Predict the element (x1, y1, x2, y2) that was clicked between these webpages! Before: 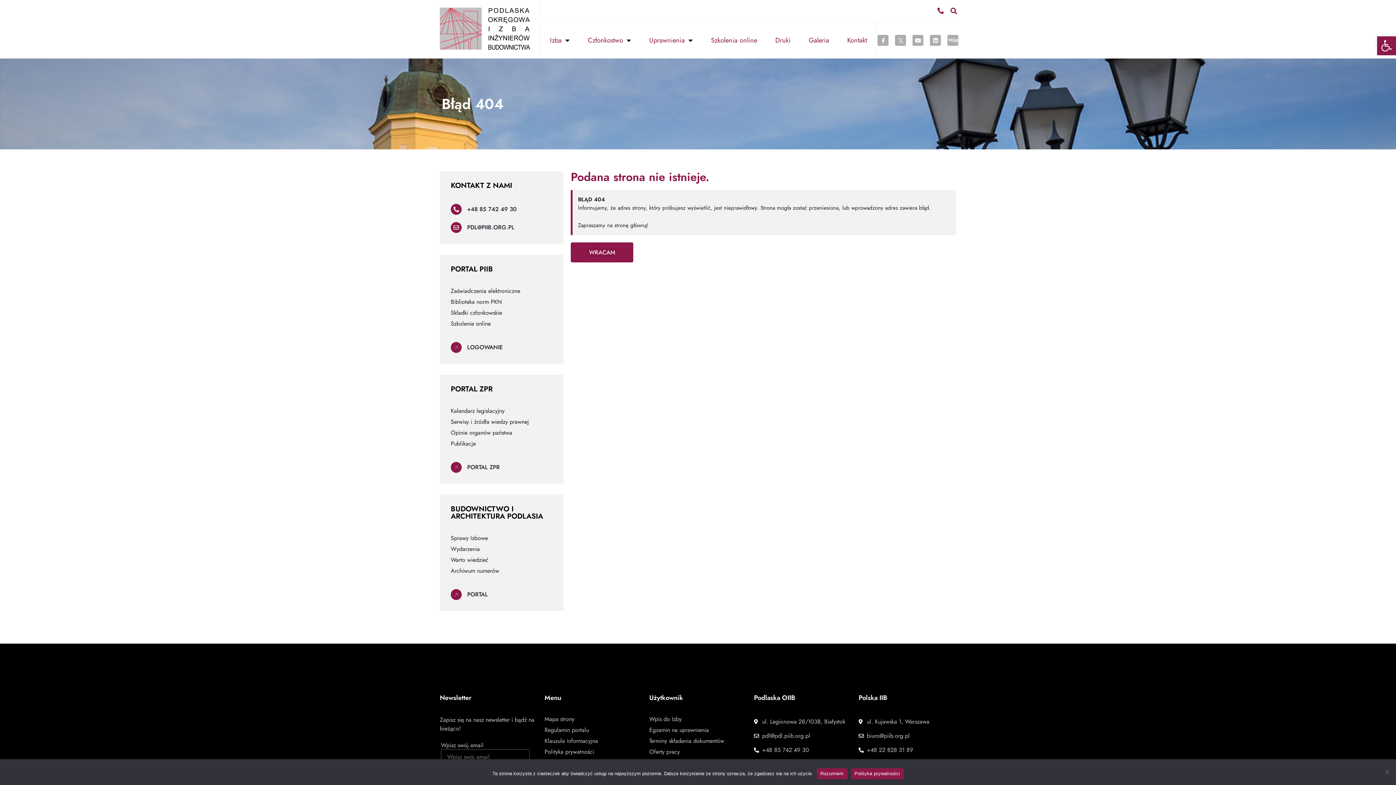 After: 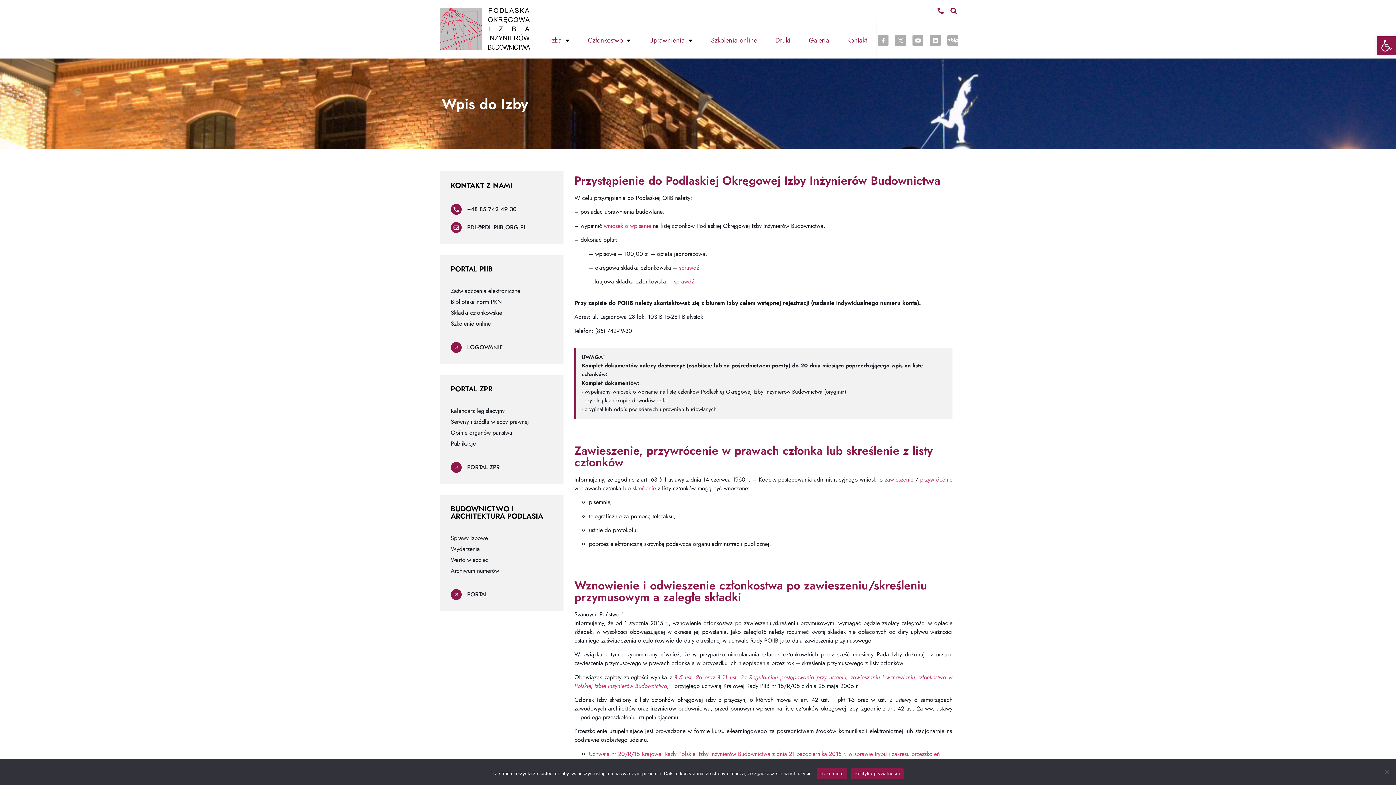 Action: label: Wpis do Izby bbox: (649, 716, 746, 723)